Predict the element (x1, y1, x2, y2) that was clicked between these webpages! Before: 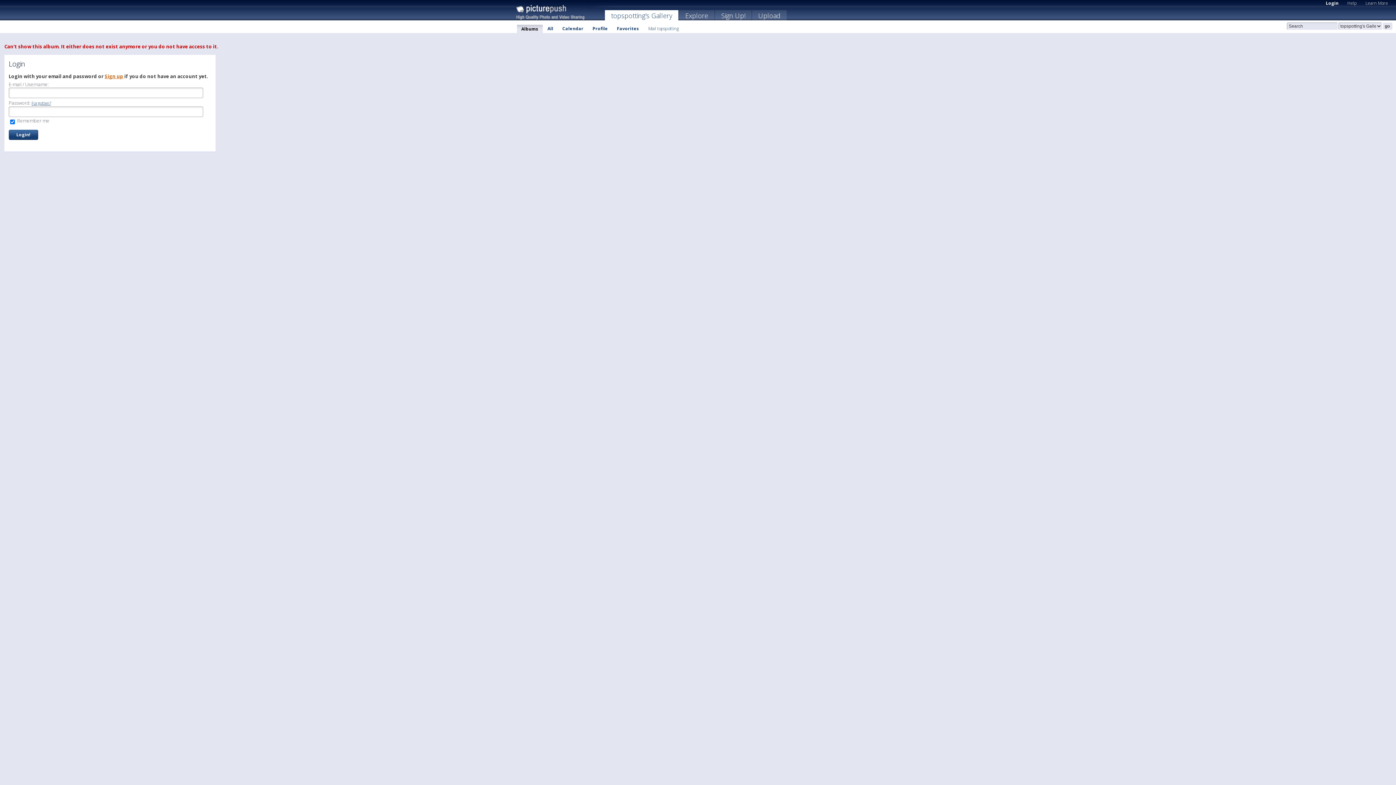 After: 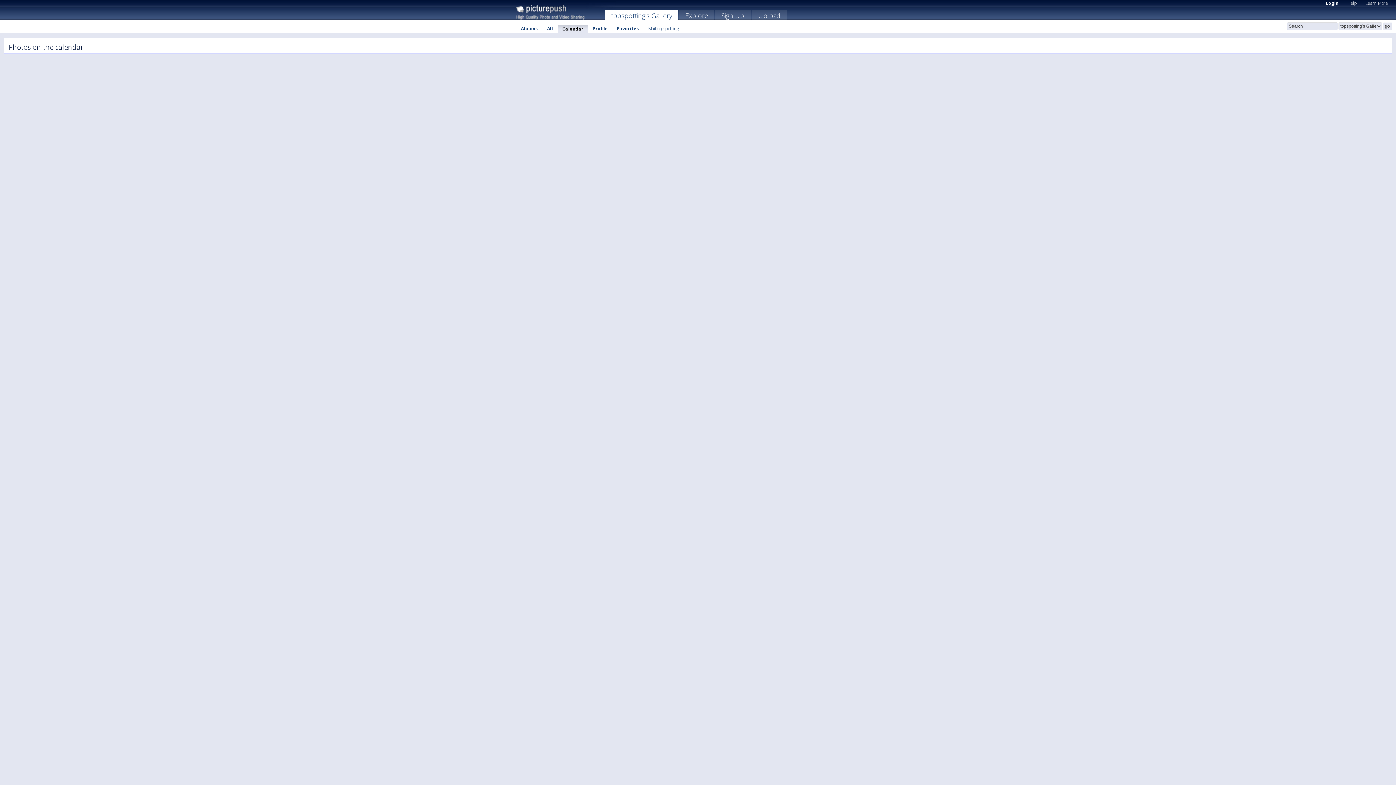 Action: label: Calendar bbox: (558, 24, 588, 32)